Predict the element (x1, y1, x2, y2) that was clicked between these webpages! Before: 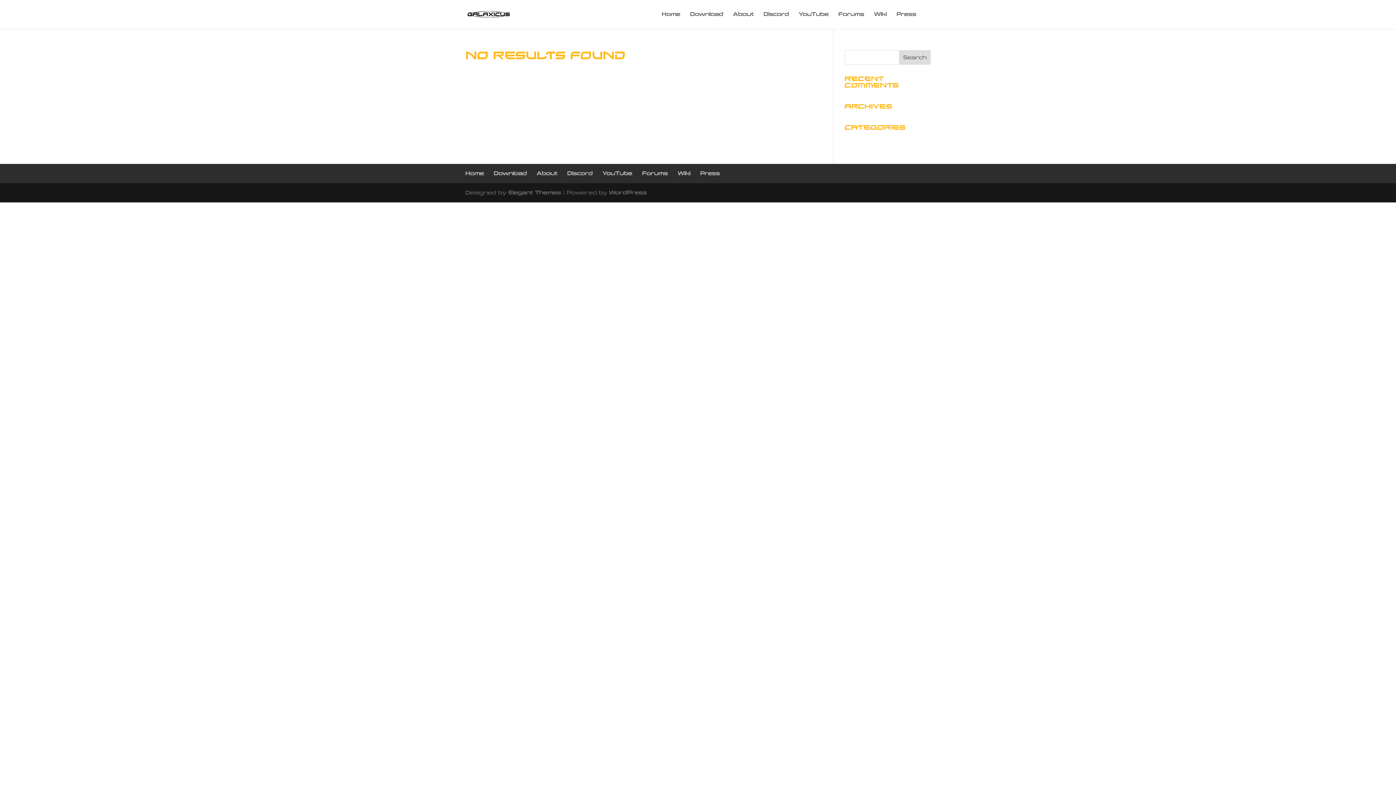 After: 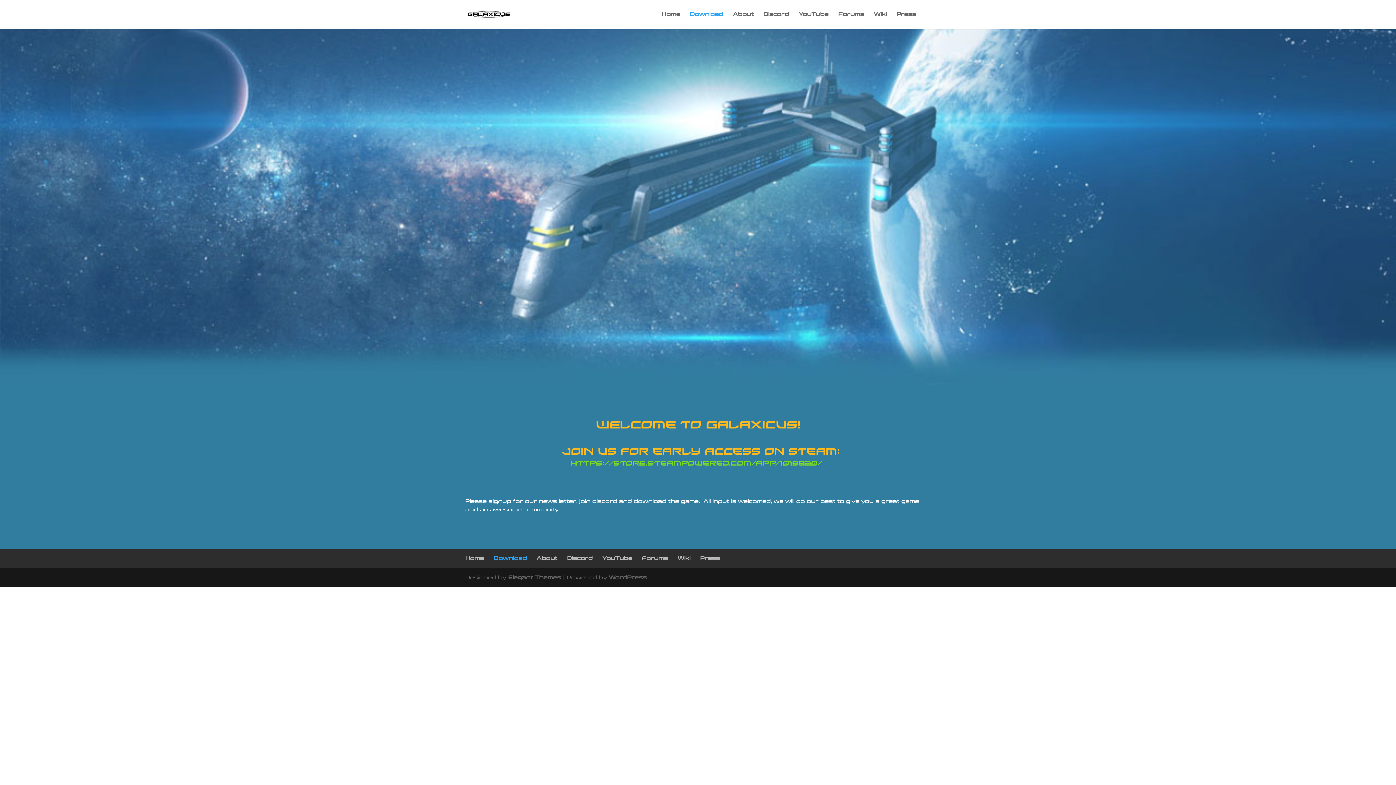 Action: bbox: (493, 170, 526, 176) label: Download